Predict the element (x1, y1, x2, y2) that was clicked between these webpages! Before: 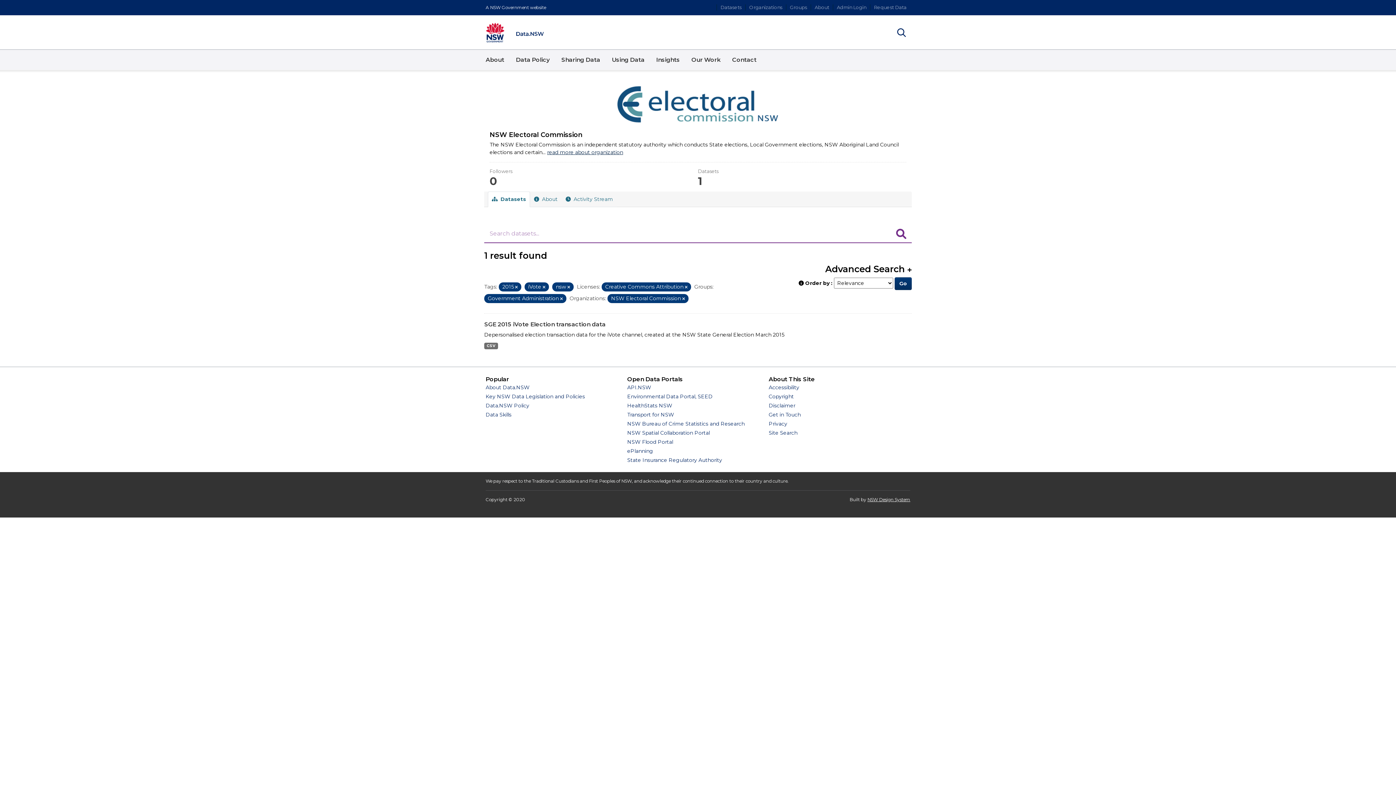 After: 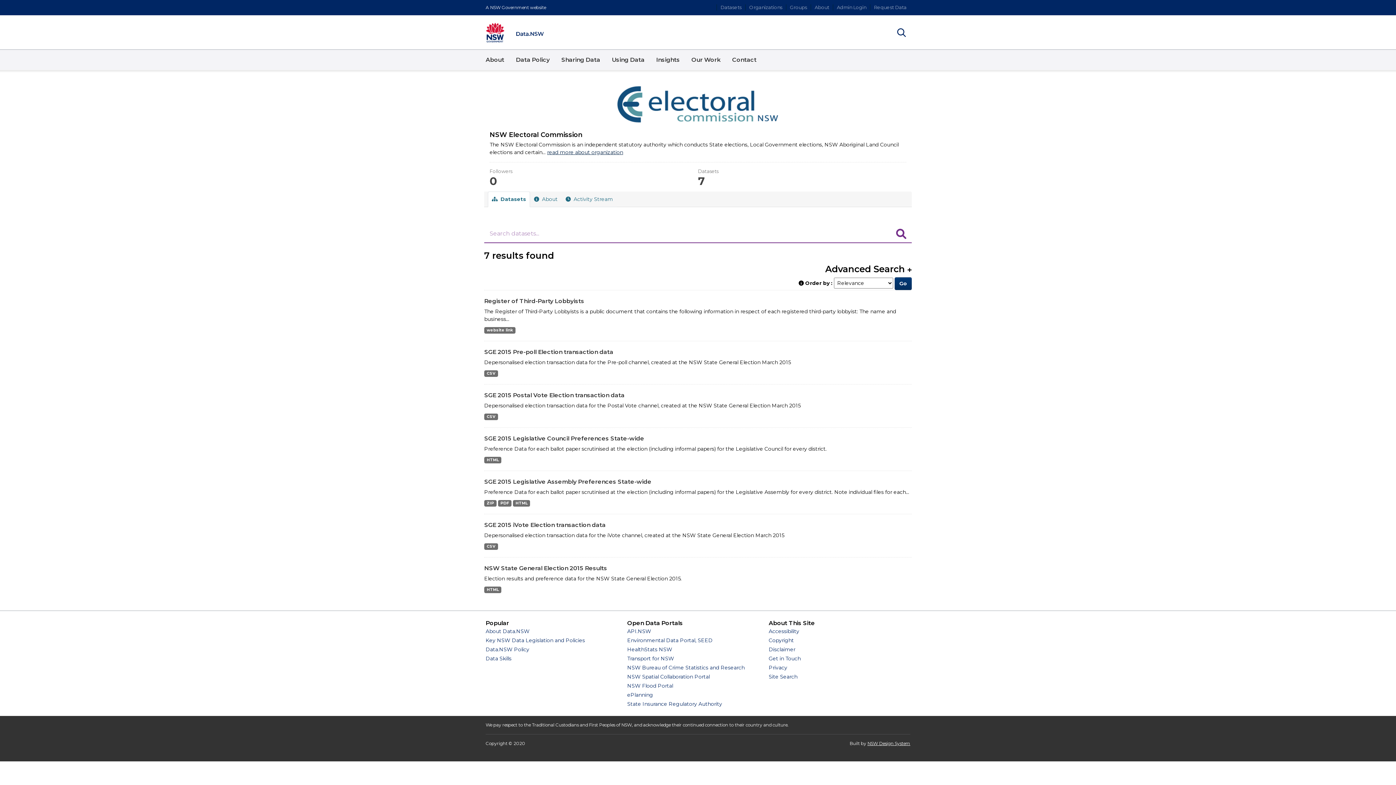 Action: bbox: (488, 191, 530, 207) label:  Datasets